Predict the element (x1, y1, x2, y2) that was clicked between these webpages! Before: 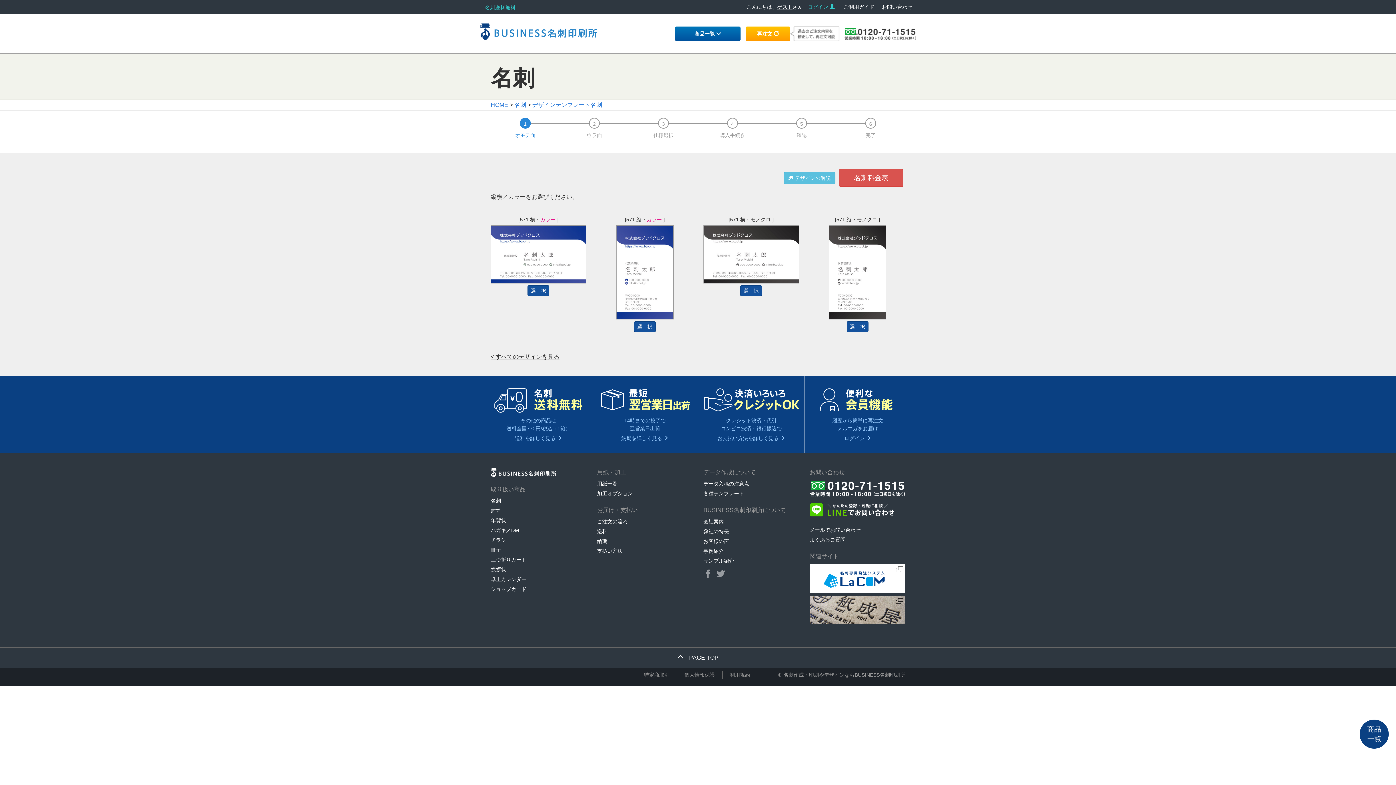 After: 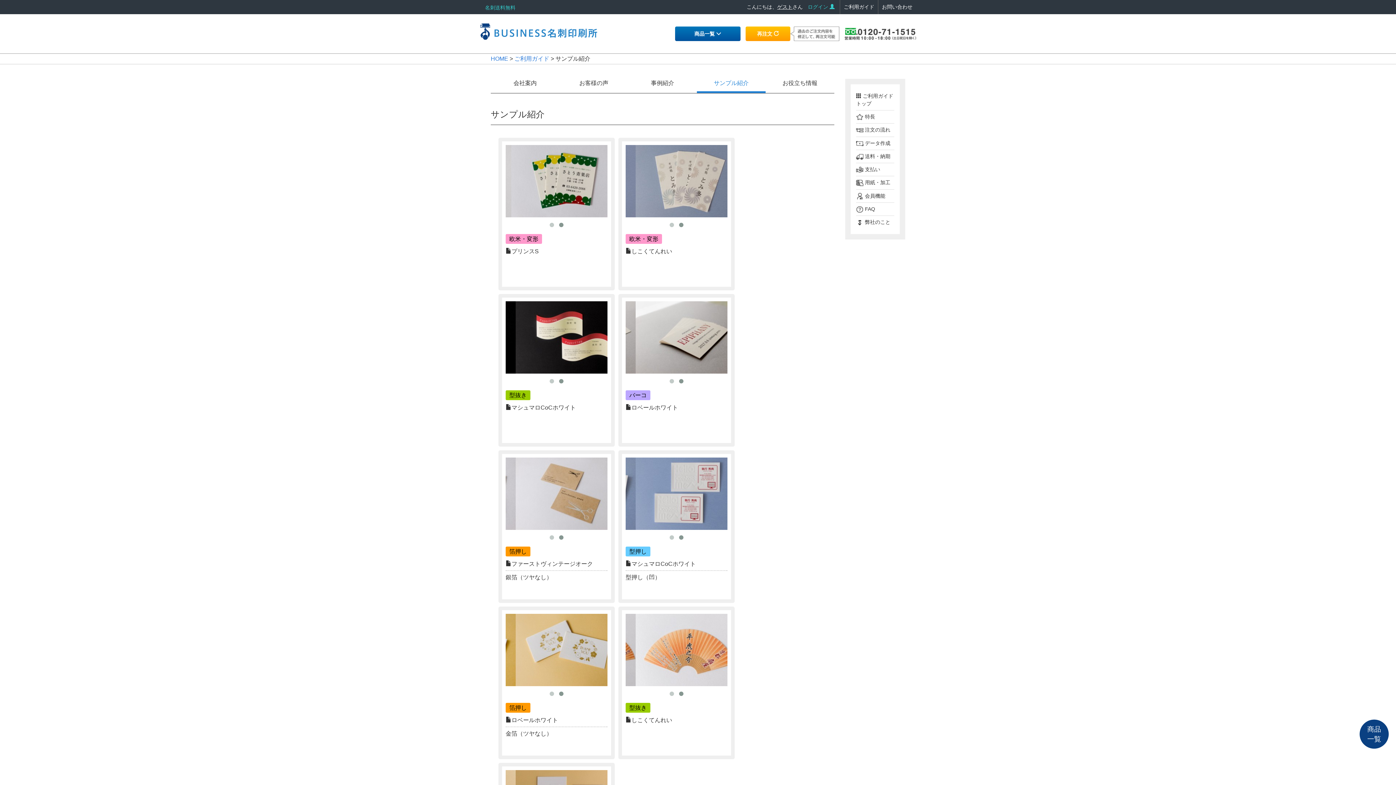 Action: label: サンプル紹介 bbox: (703, 558, 734, 564)